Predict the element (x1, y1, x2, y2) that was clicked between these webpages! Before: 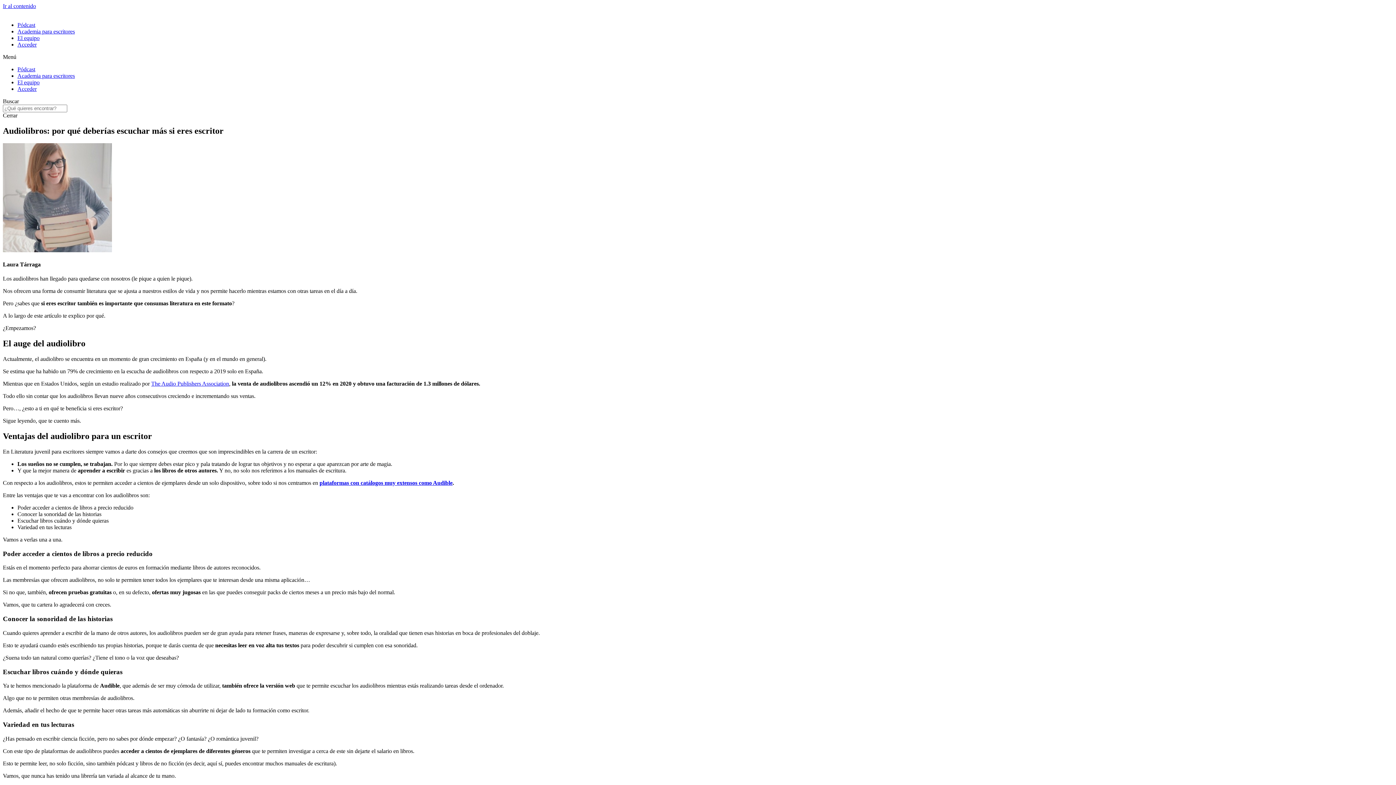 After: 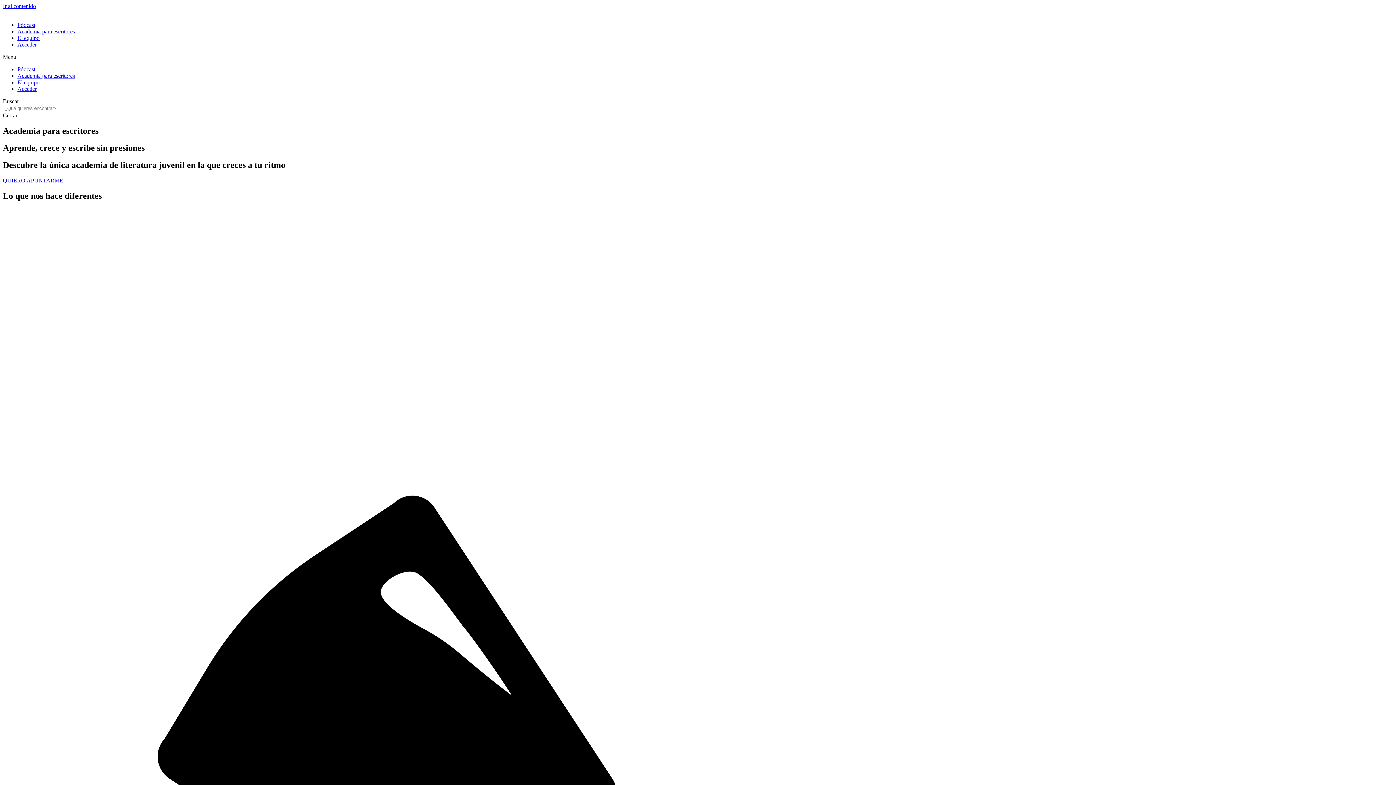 Action: label: Academia para escritores bbox: (17, 72, 74, 78)